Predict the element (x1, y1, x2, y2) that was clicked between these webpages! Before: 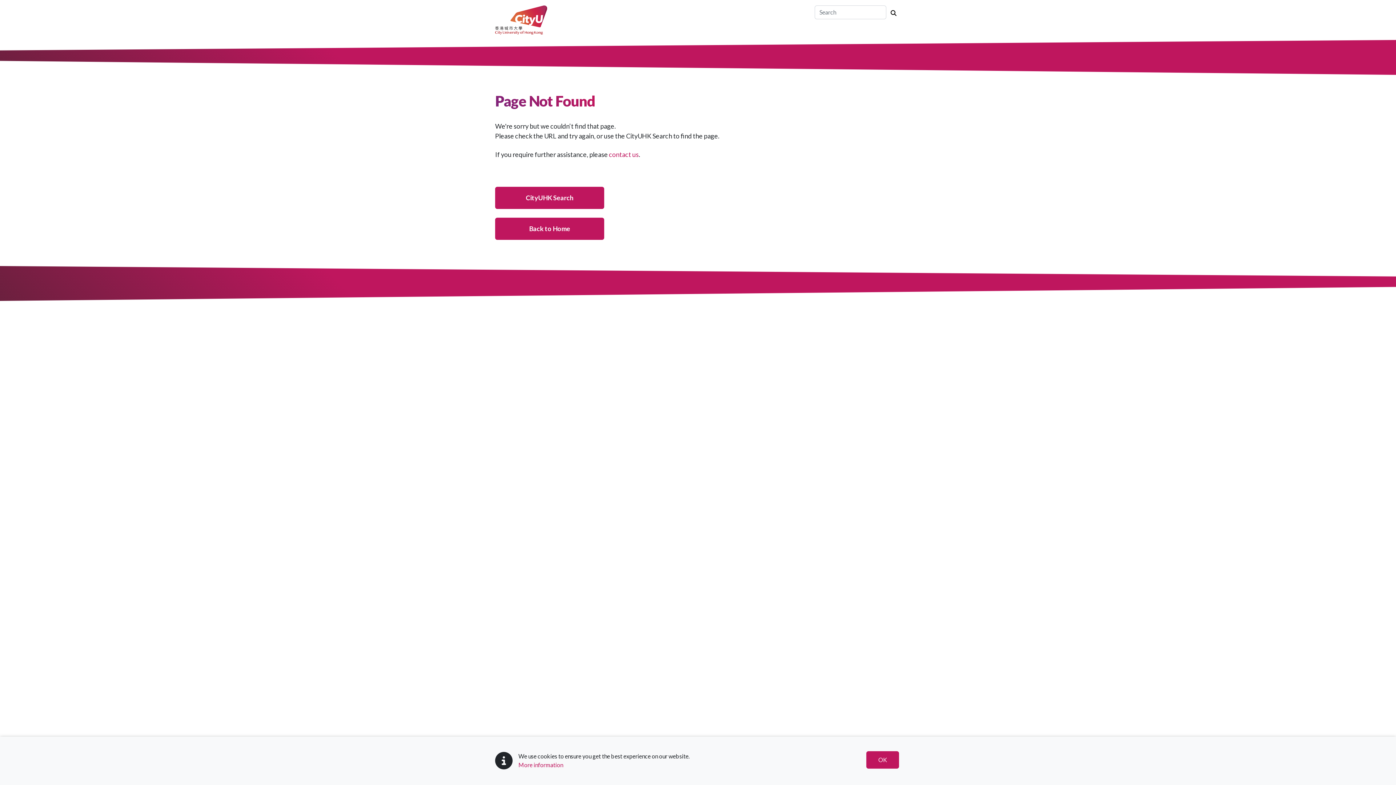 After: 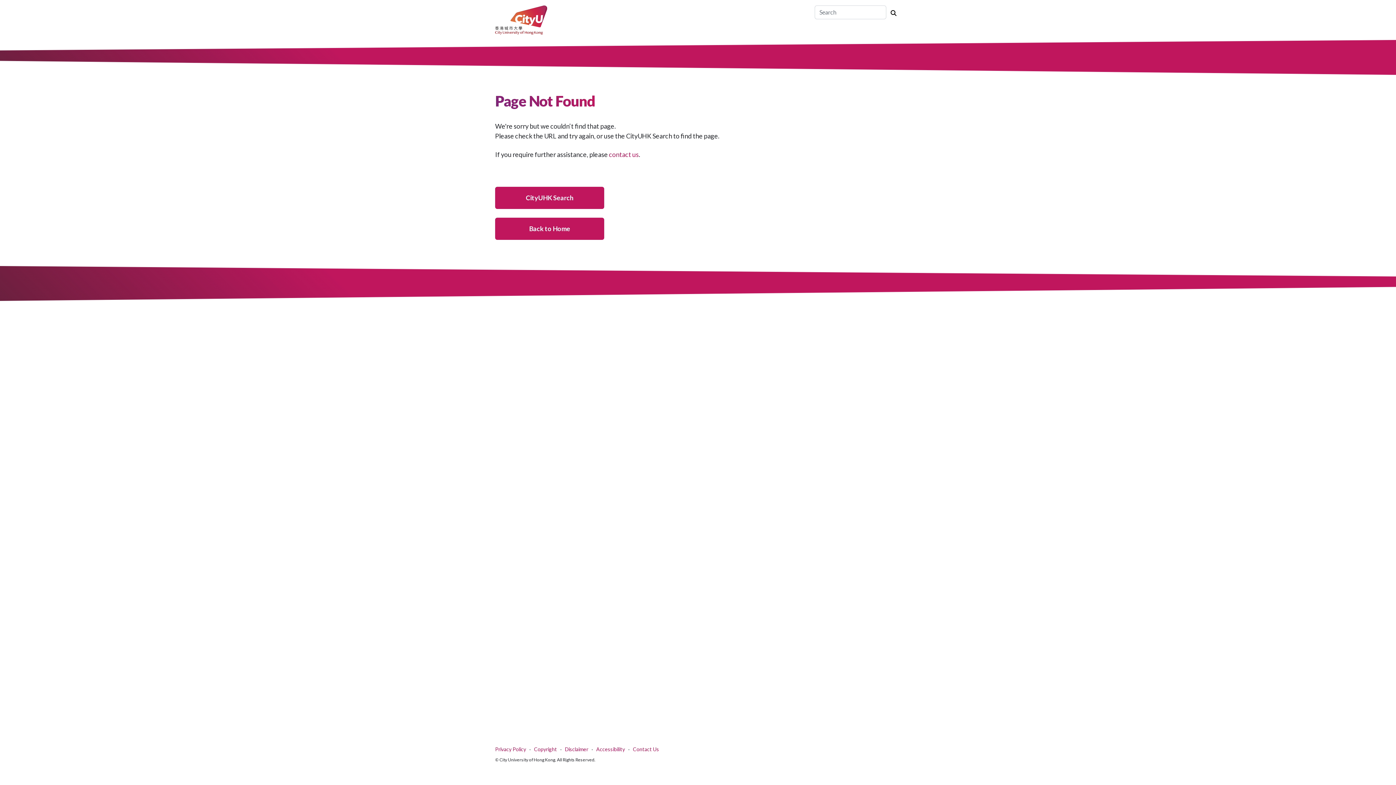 Action: bbox: (866, 751, 899, 769) label: OK